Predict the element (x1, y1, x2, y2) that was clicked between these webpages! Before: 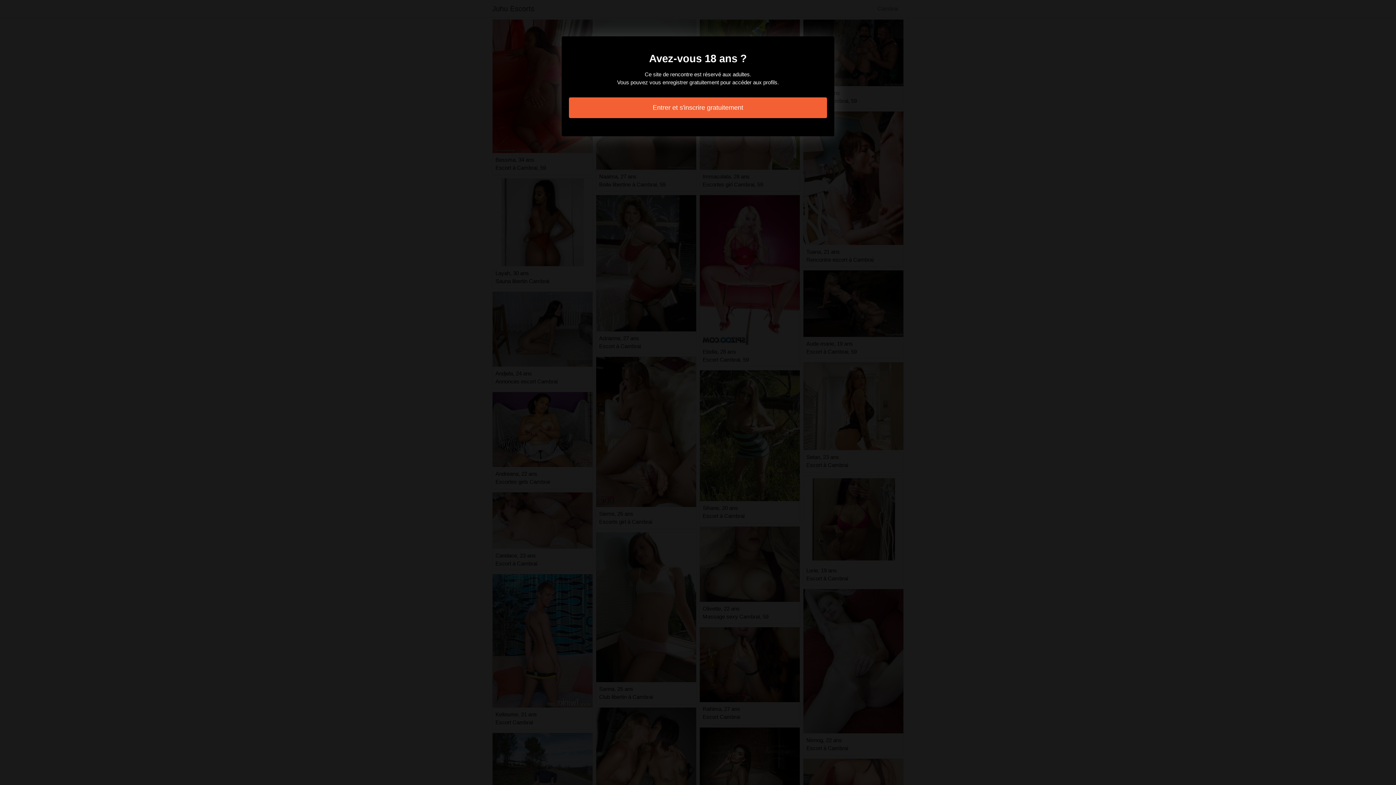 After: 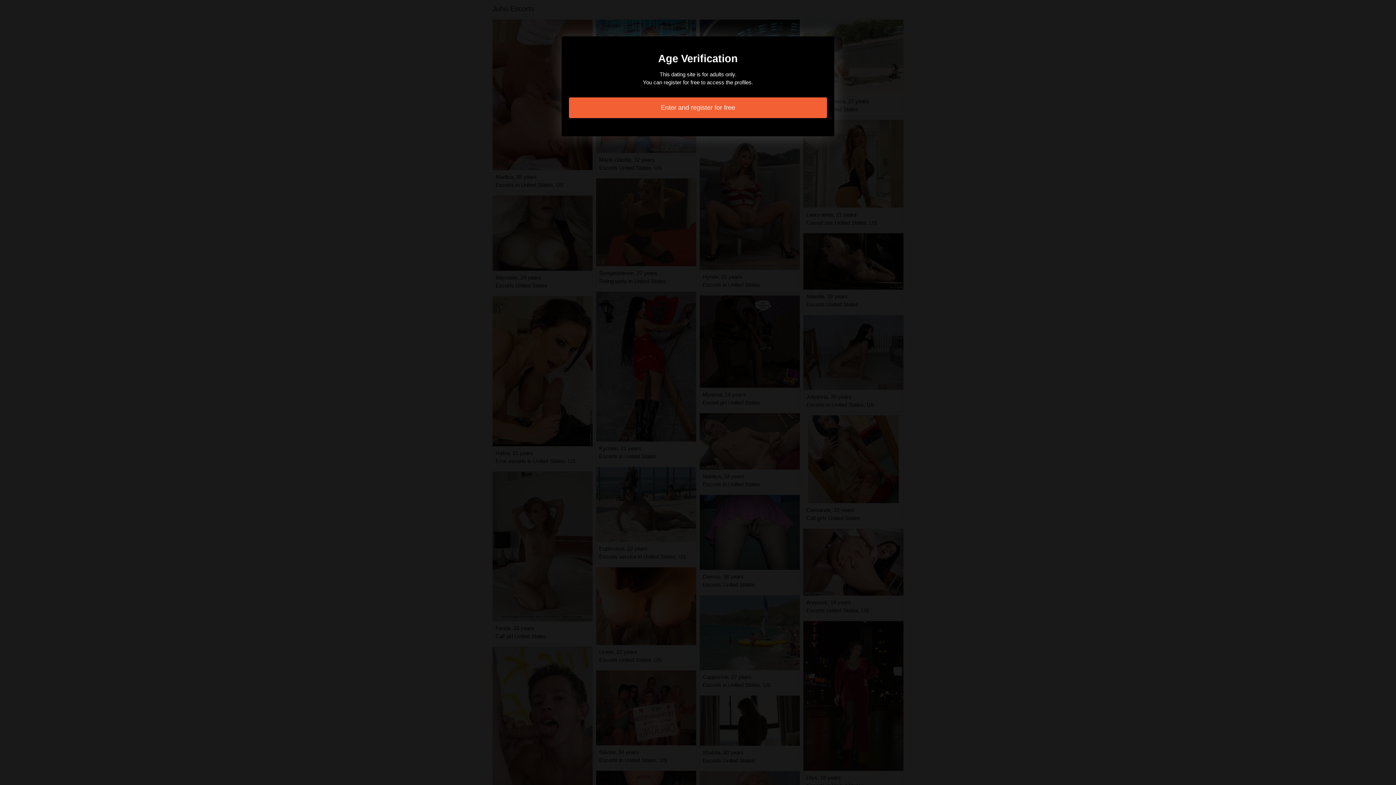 Action: label: Entrer et s'inscrire gratuitement bbox: (569, 97, 827, 118)